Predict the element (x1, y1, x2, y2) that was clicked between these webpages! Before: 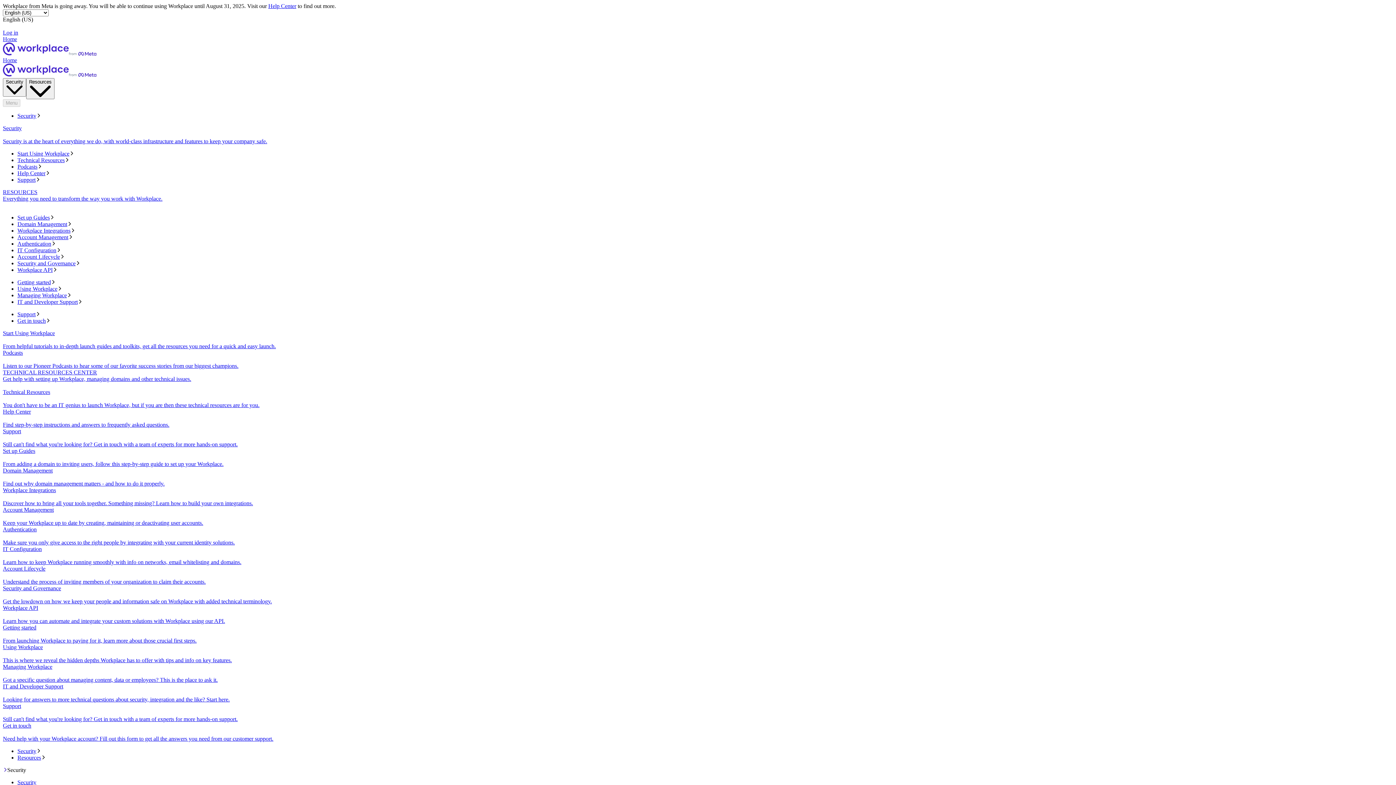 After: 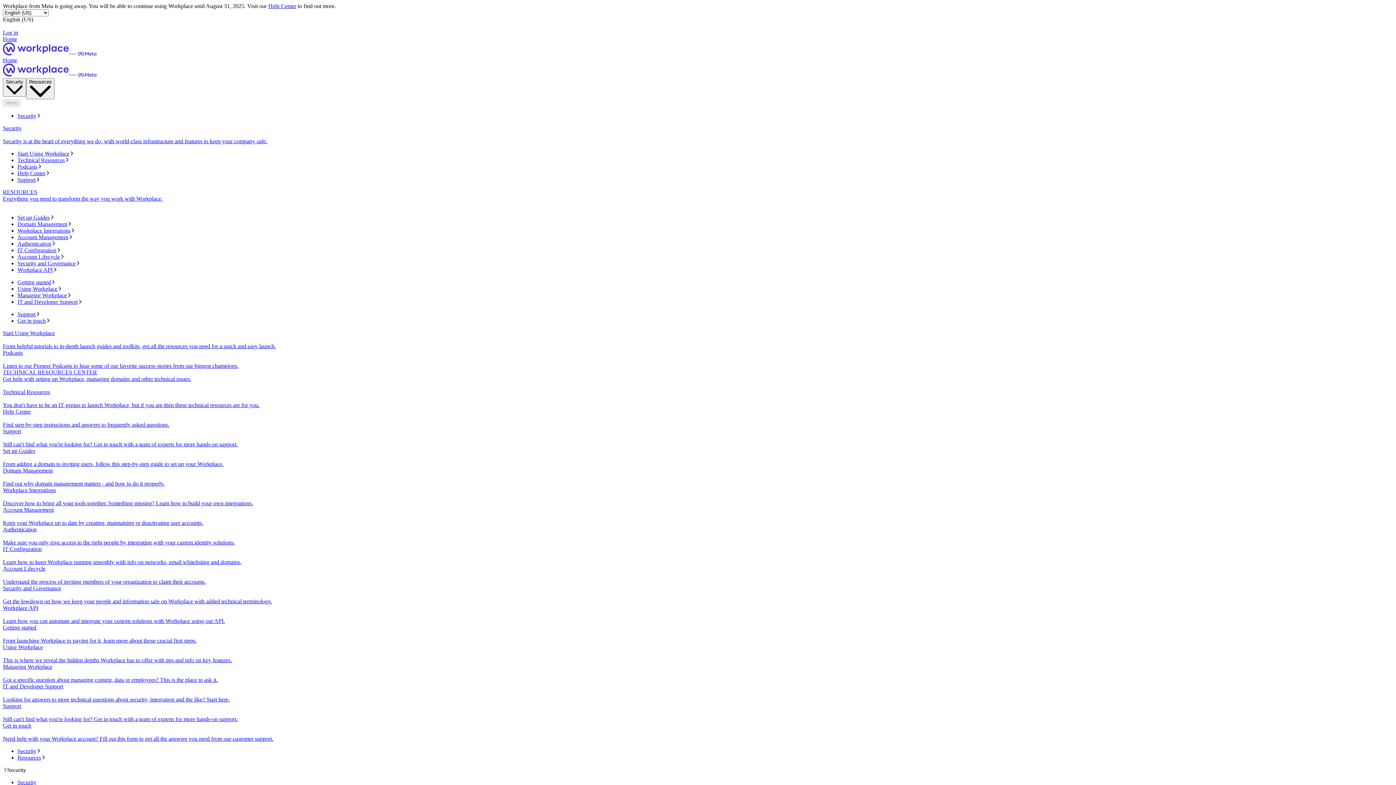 Action: bbox: (17, 163, 1393, 170) label: Podcasts